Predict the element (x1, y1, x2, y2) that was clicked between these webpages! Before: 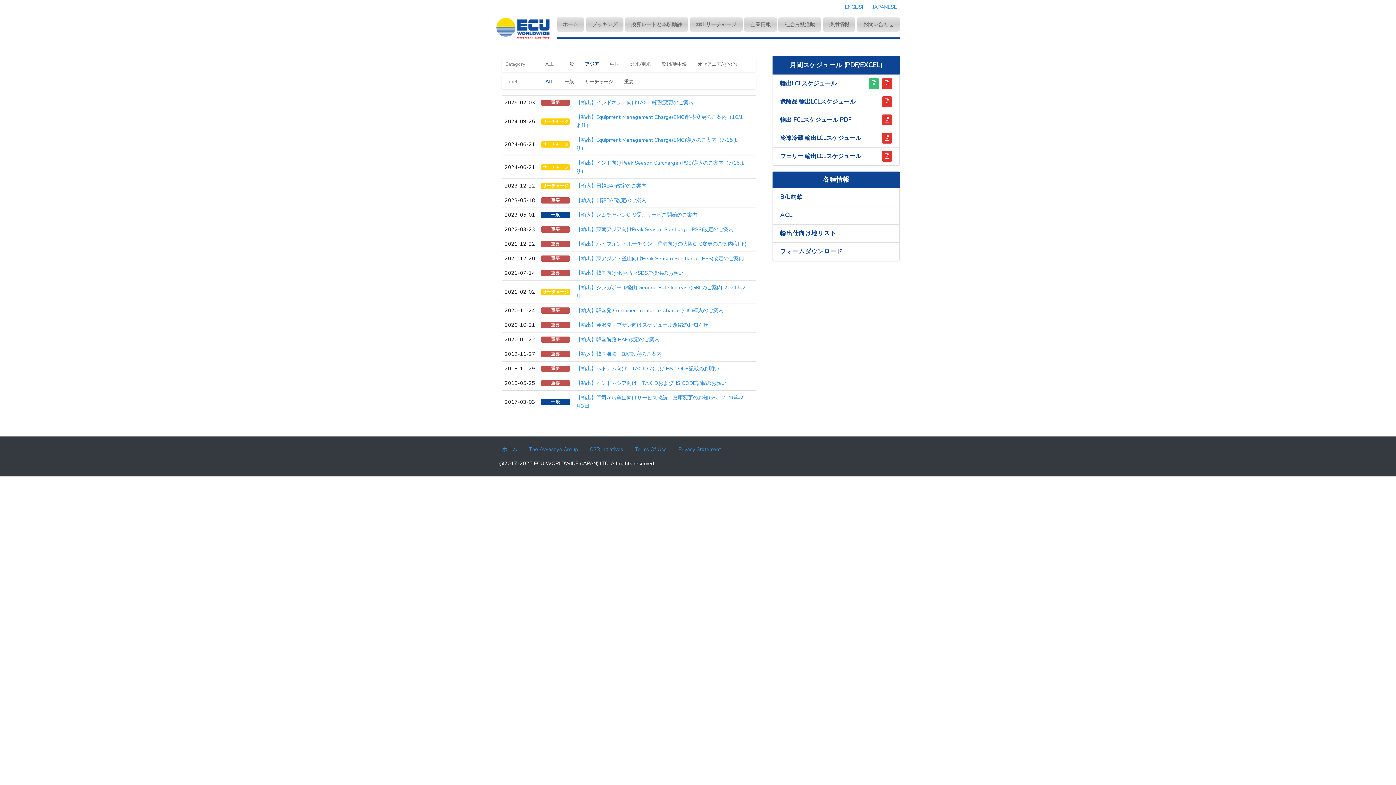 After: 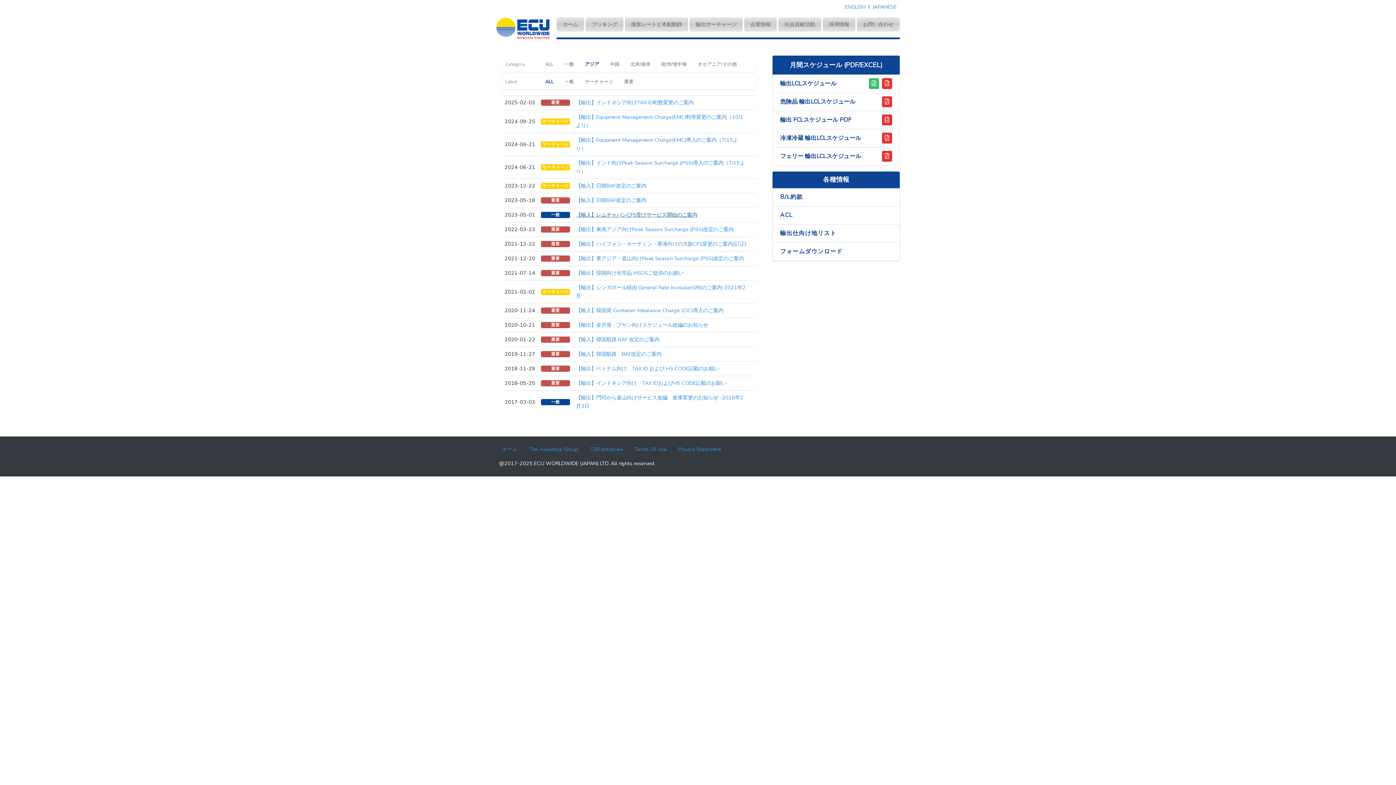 Action: bbox: (576, 210, 697, 219) label: 【輸入】レムチャバンCFS受けサービス開始のご案内